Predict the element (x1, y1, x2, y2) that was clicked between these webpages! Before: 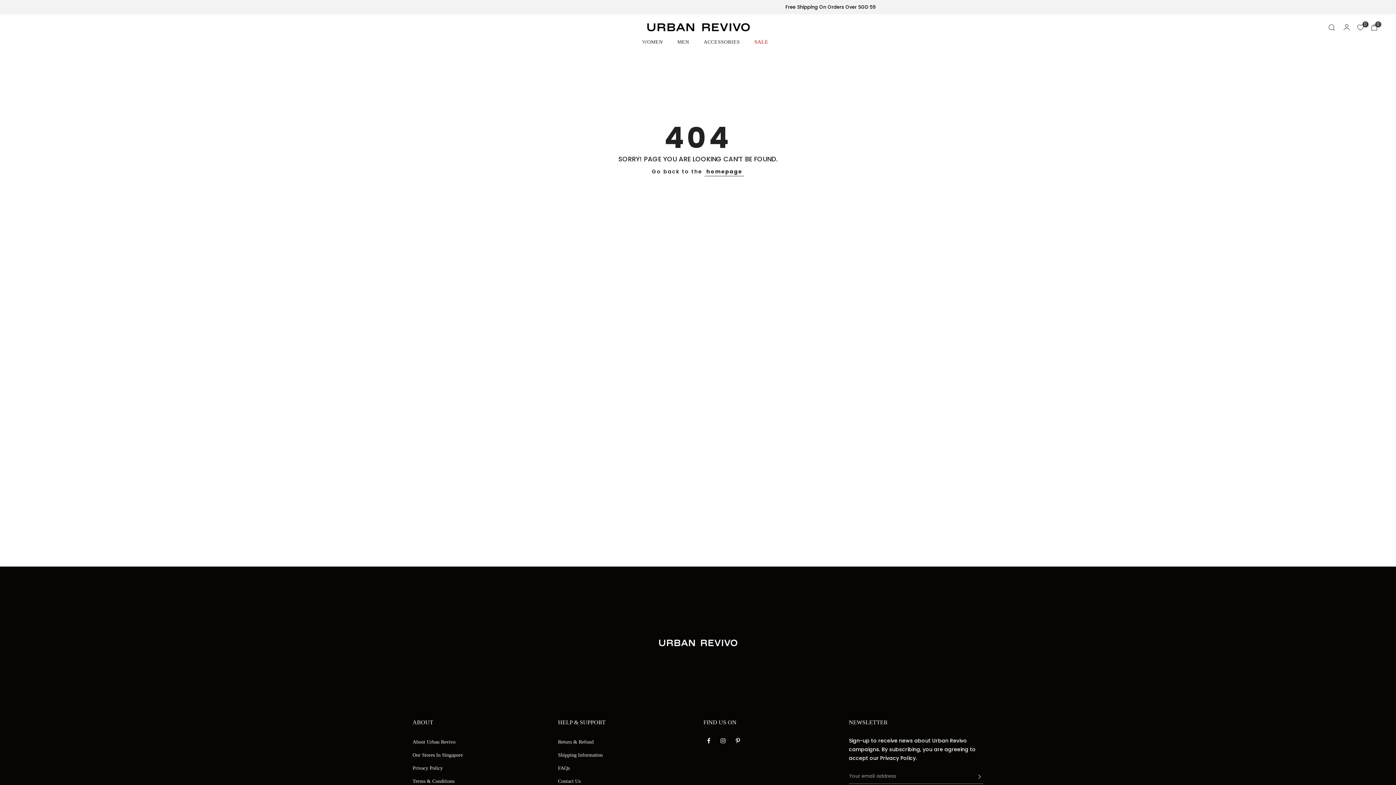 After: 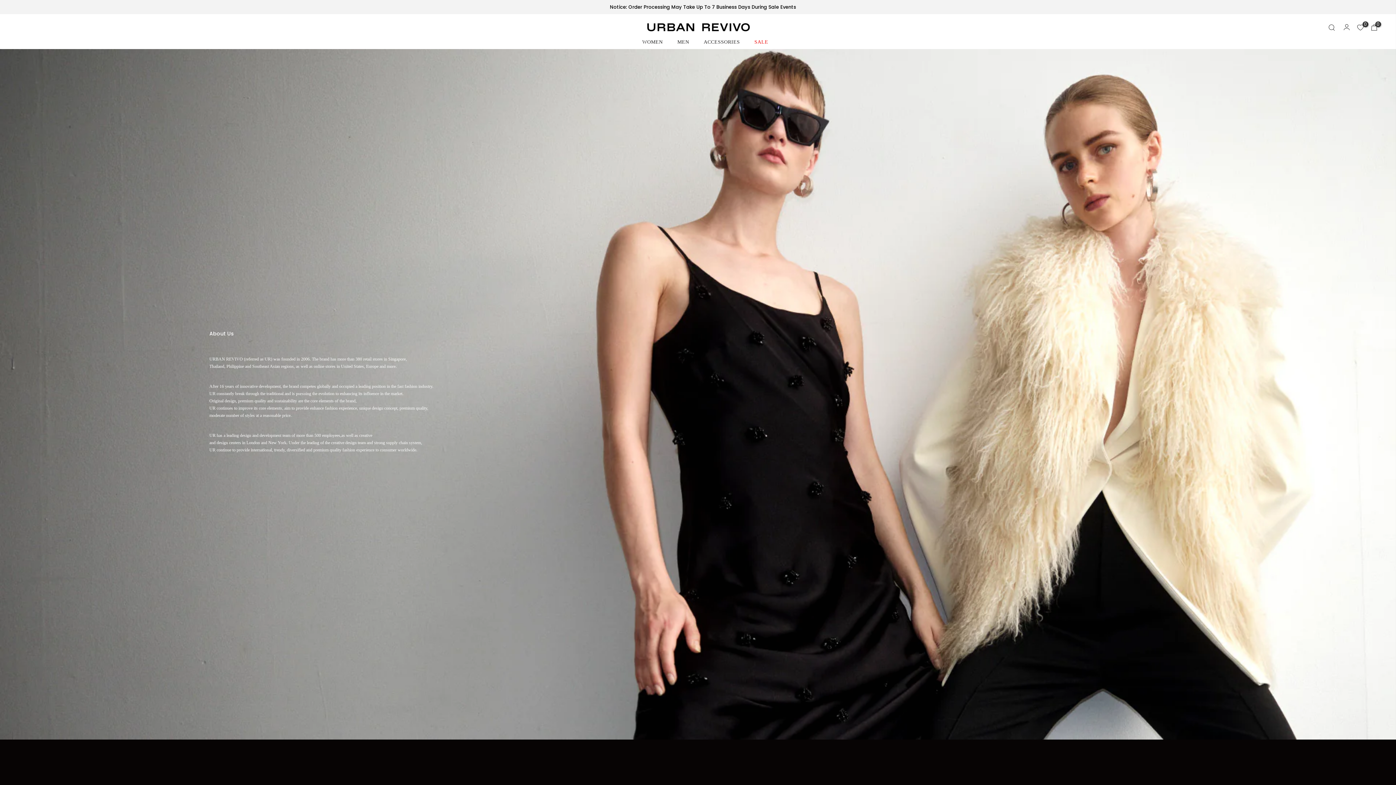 Action: bbox: (412, 739, 455, 745) label: About Urban Revivo